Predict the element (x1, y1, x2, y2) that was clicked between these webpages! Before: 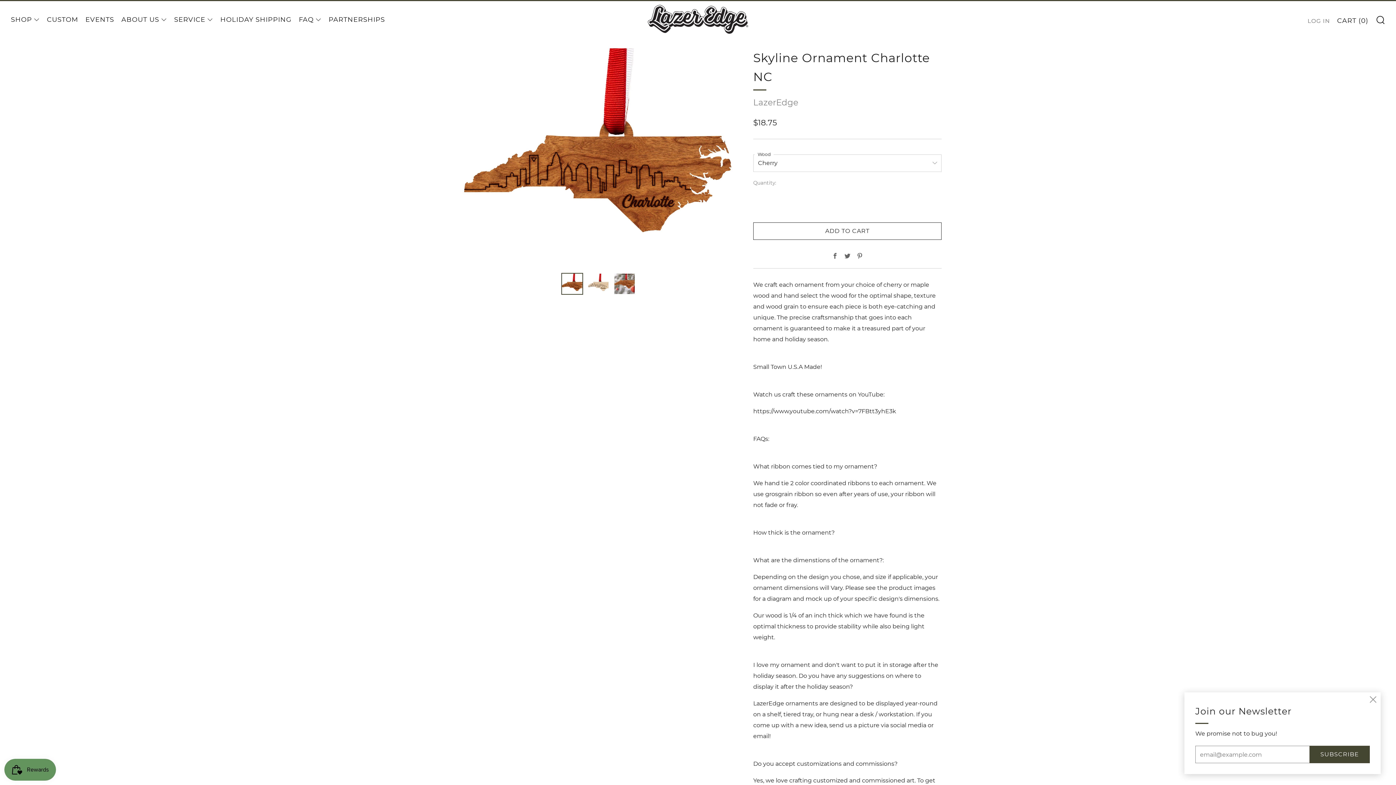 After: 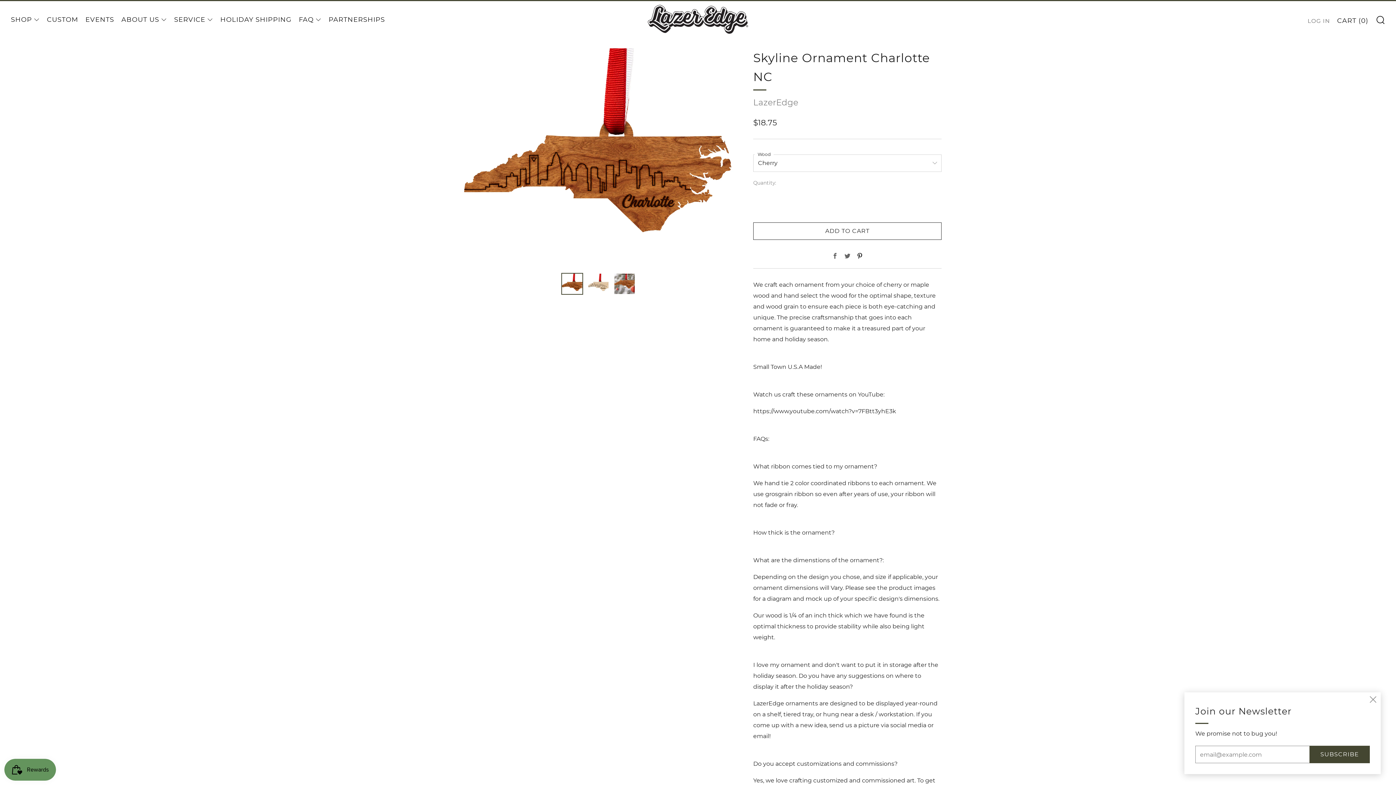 Action: bbox: (857, 253, 862, 260) label: Pinterest